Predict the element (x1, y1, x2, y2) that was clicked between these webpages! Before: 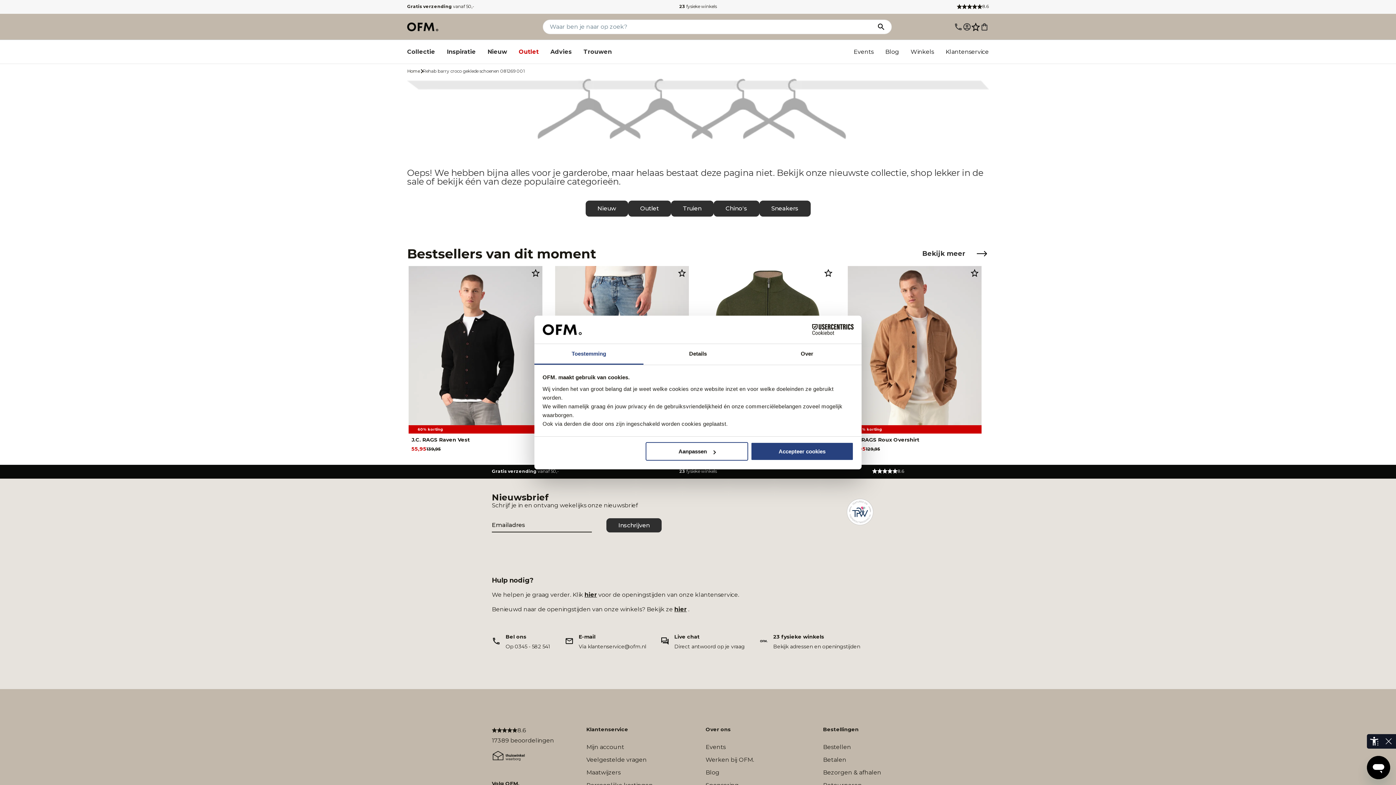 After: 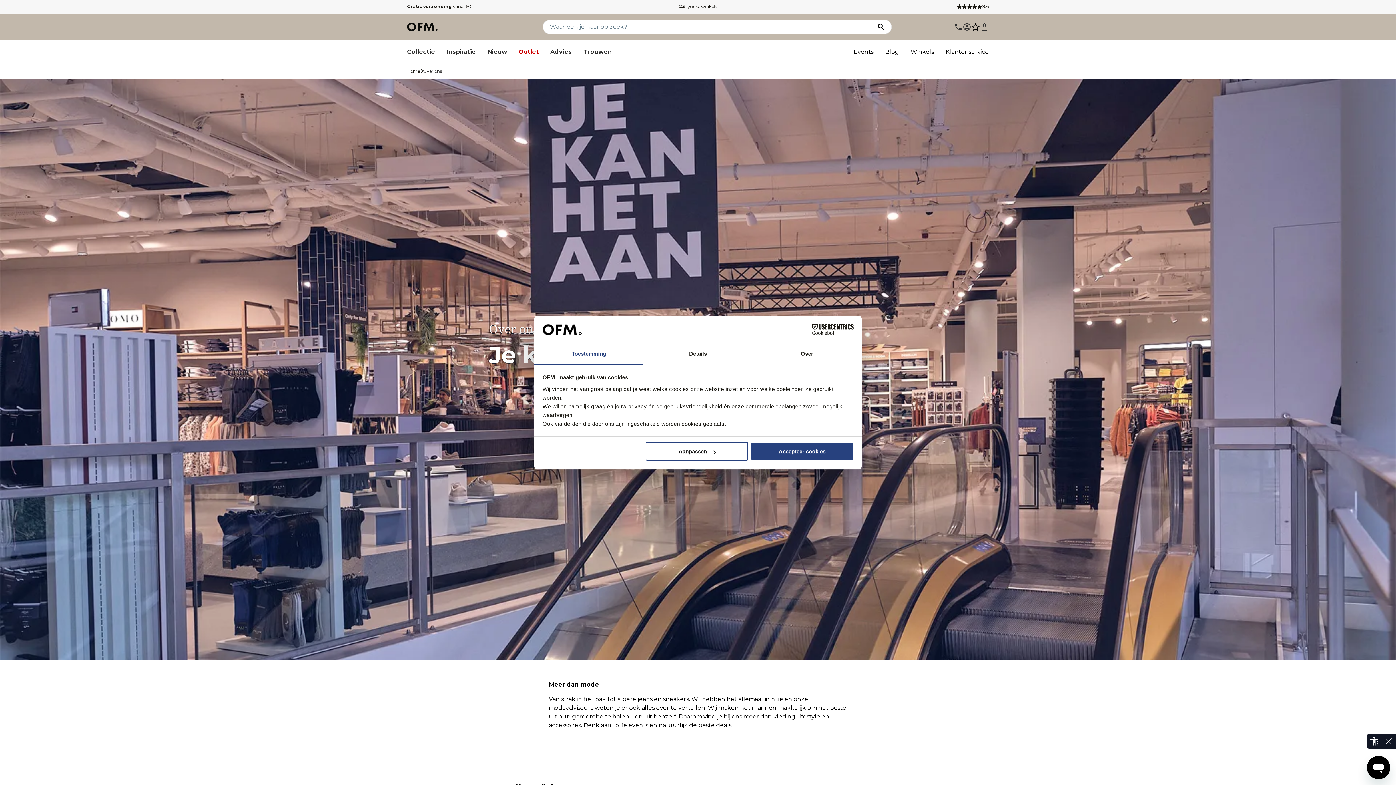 Action: label: Over ons bbox: (705, 723, 730, 736)